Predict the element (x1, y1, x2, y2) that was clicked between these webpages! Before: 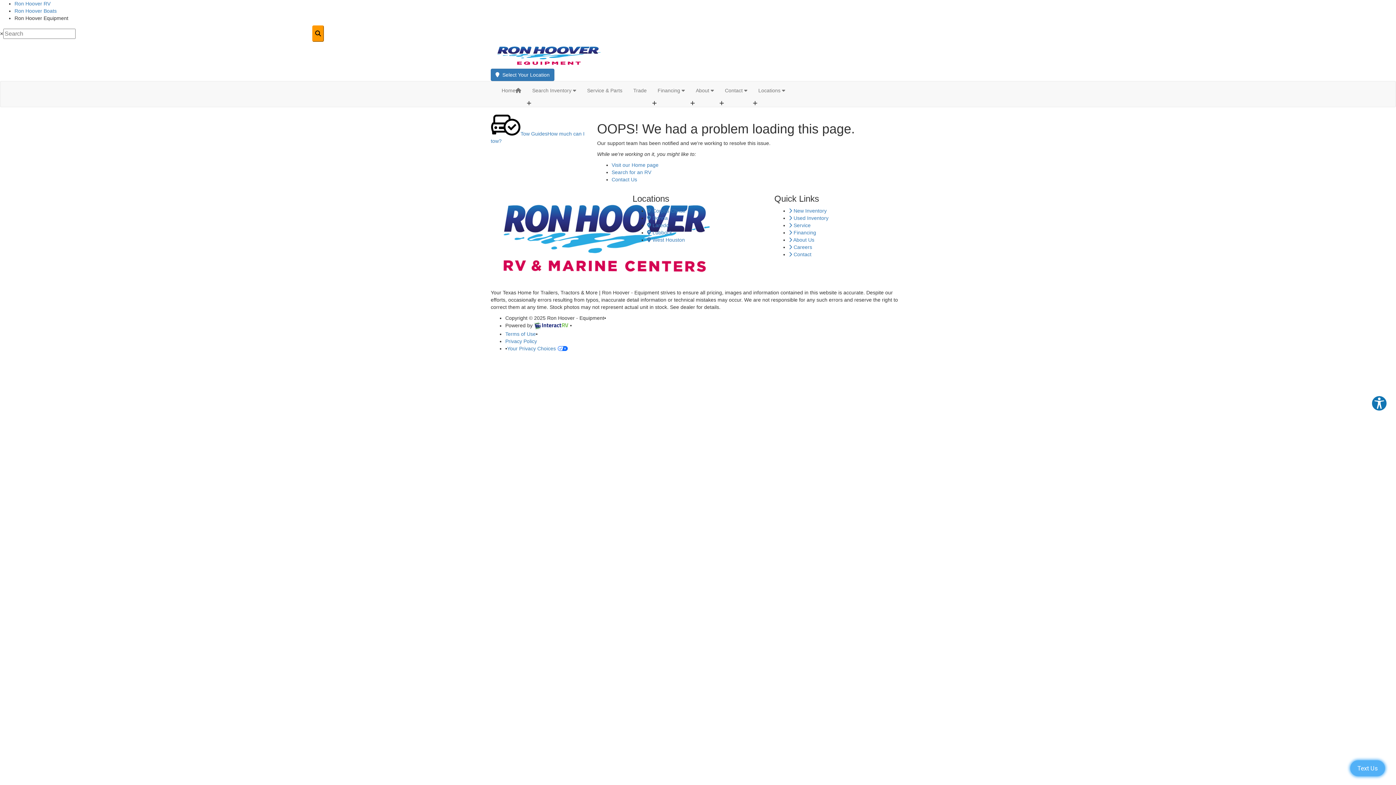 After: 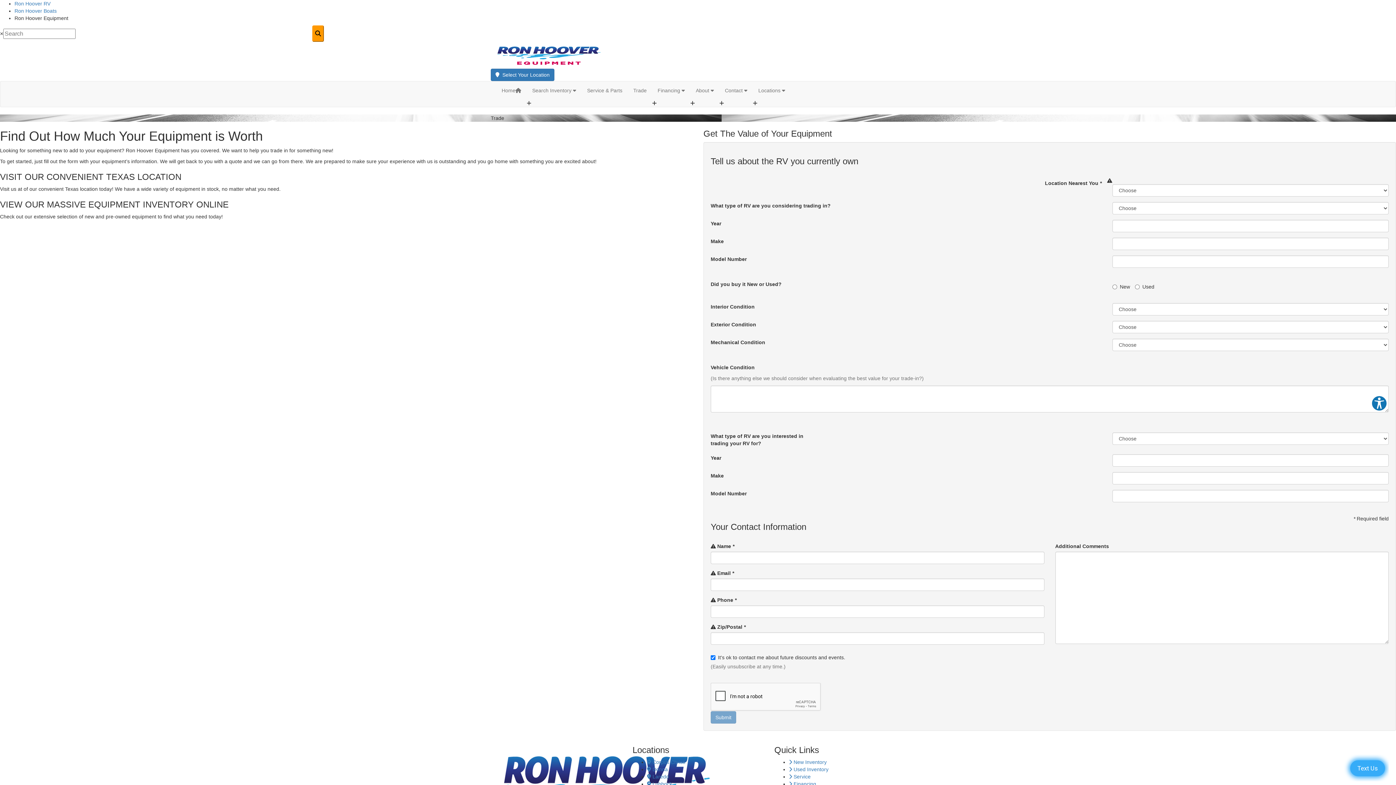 Action: bbox: (628, 81, 652, 99) label: Trade